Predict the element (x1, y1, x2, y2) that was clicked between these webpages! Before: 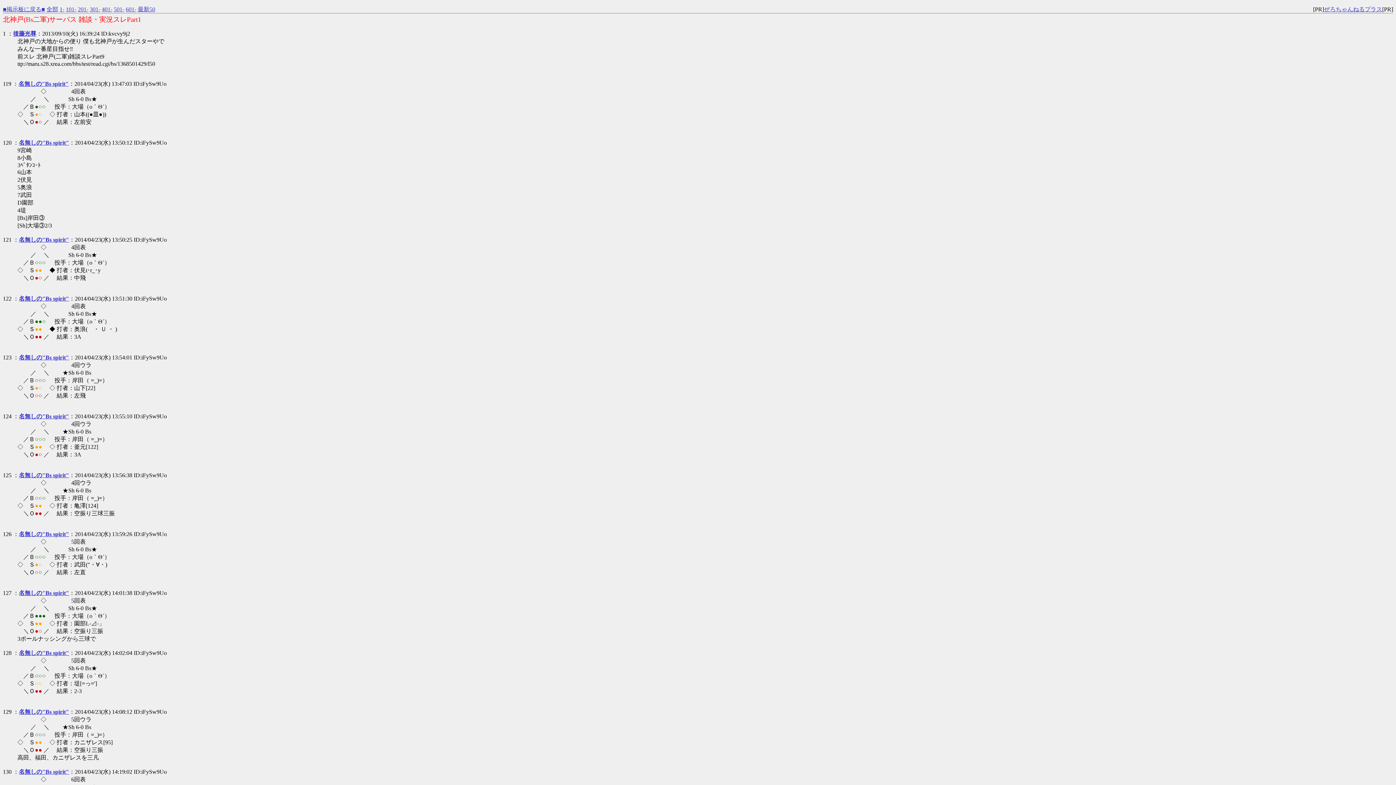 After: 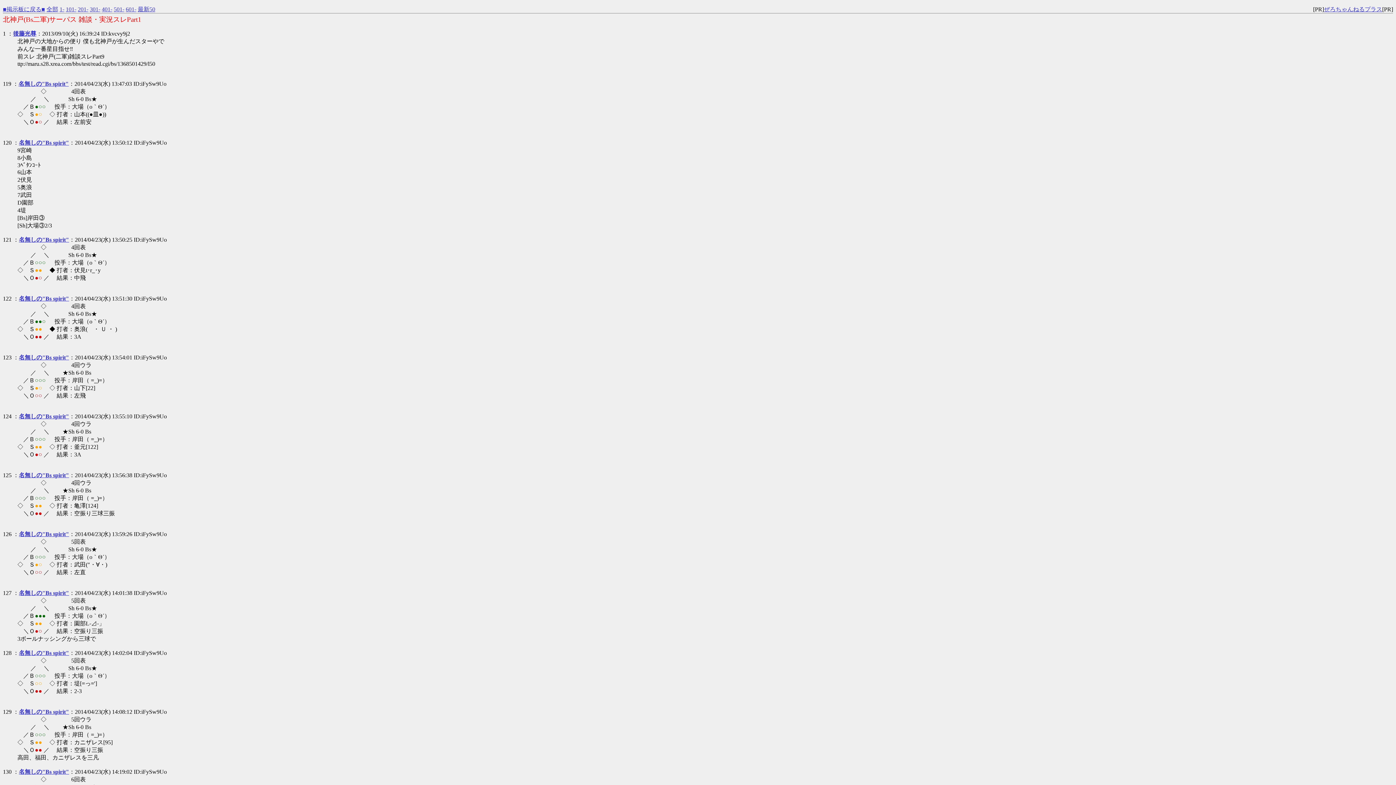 Action: label: 名無しの"Bs spirit" bbox: (18, 769, 69, 775)